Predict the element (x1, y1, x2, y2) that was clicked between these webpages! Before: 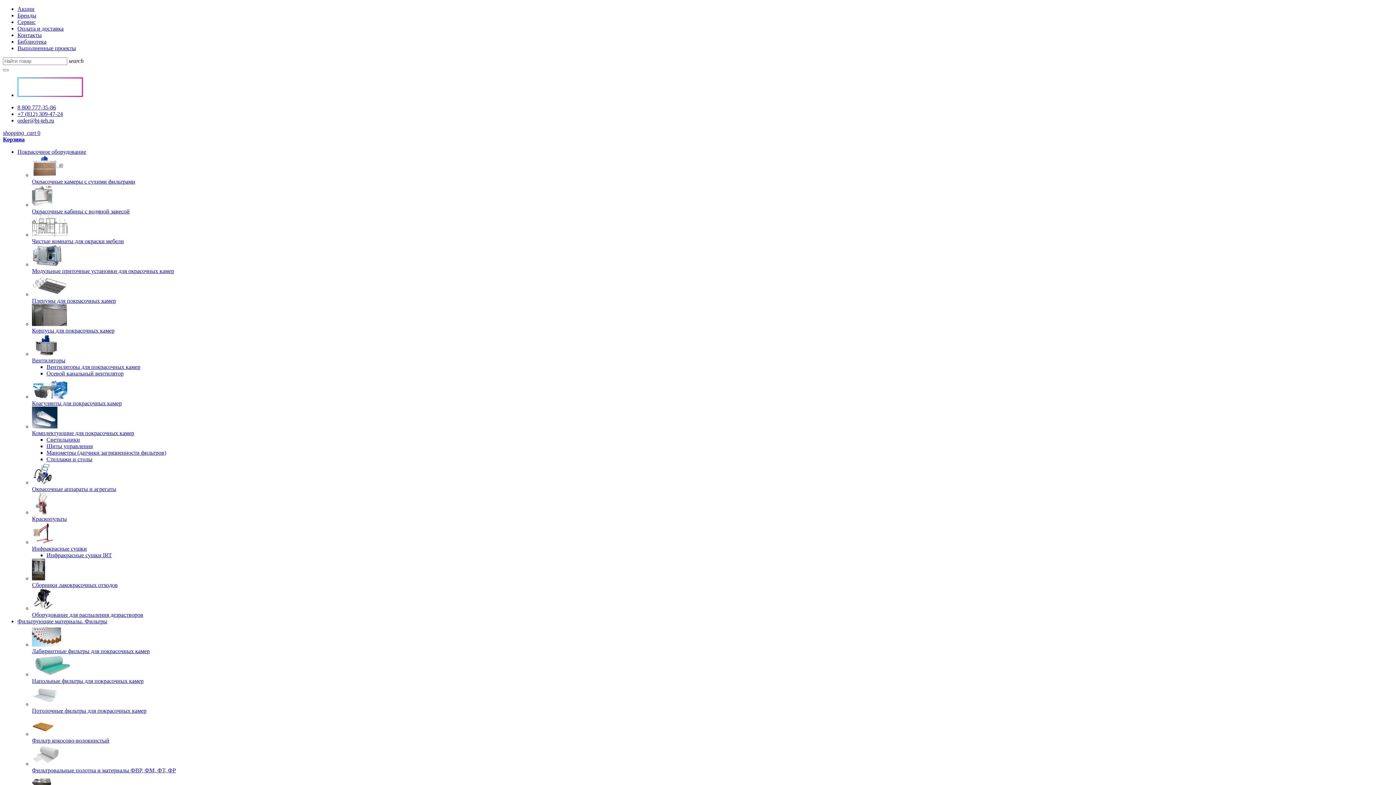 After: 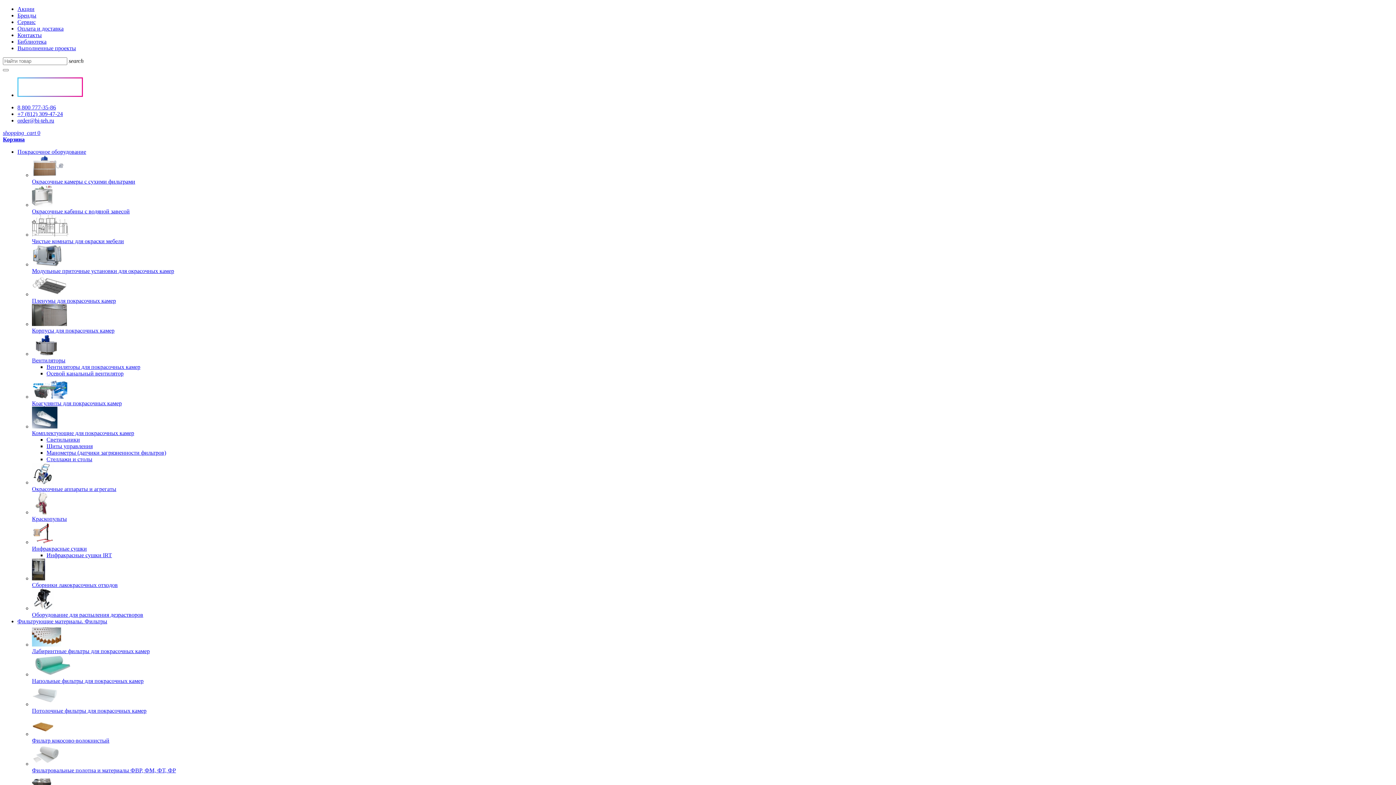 Action: label: Фильтровальные полотна и материалы ФВР, ФМ, ФТ, ФР bbox: (32, 767, 176, 773)